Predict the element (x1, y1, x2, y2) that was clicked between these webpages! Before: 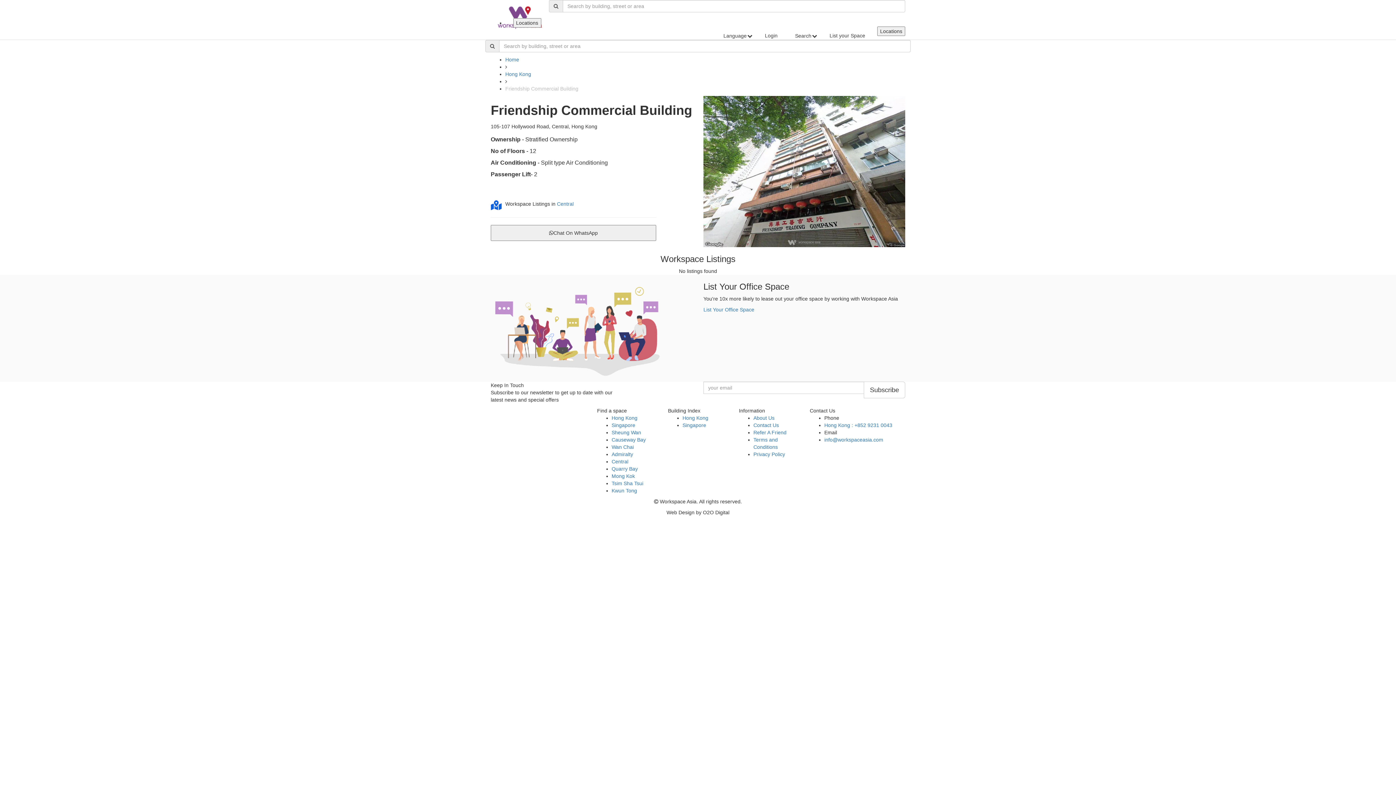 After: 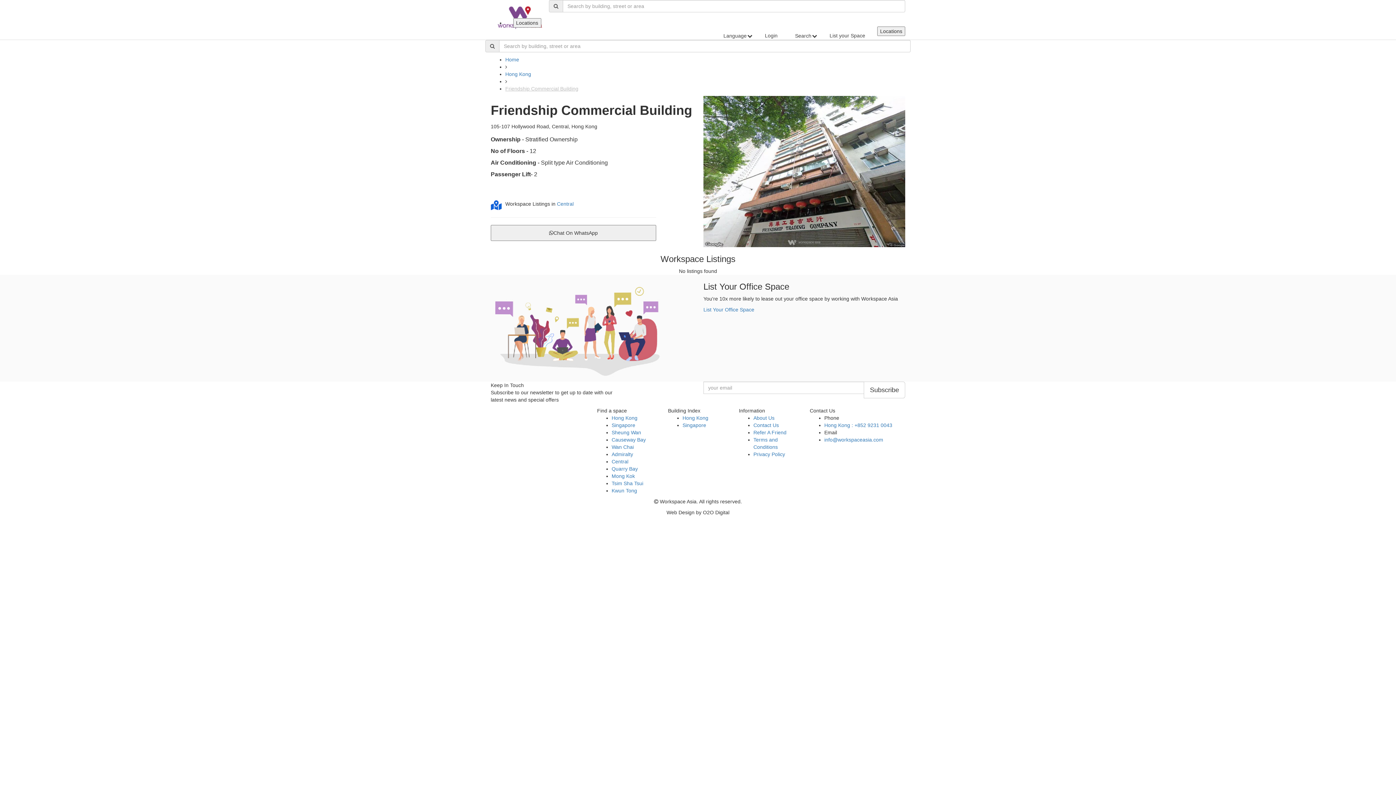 Action: bbox: (505, 85, 578, 91) label: Friendship Commercial Building